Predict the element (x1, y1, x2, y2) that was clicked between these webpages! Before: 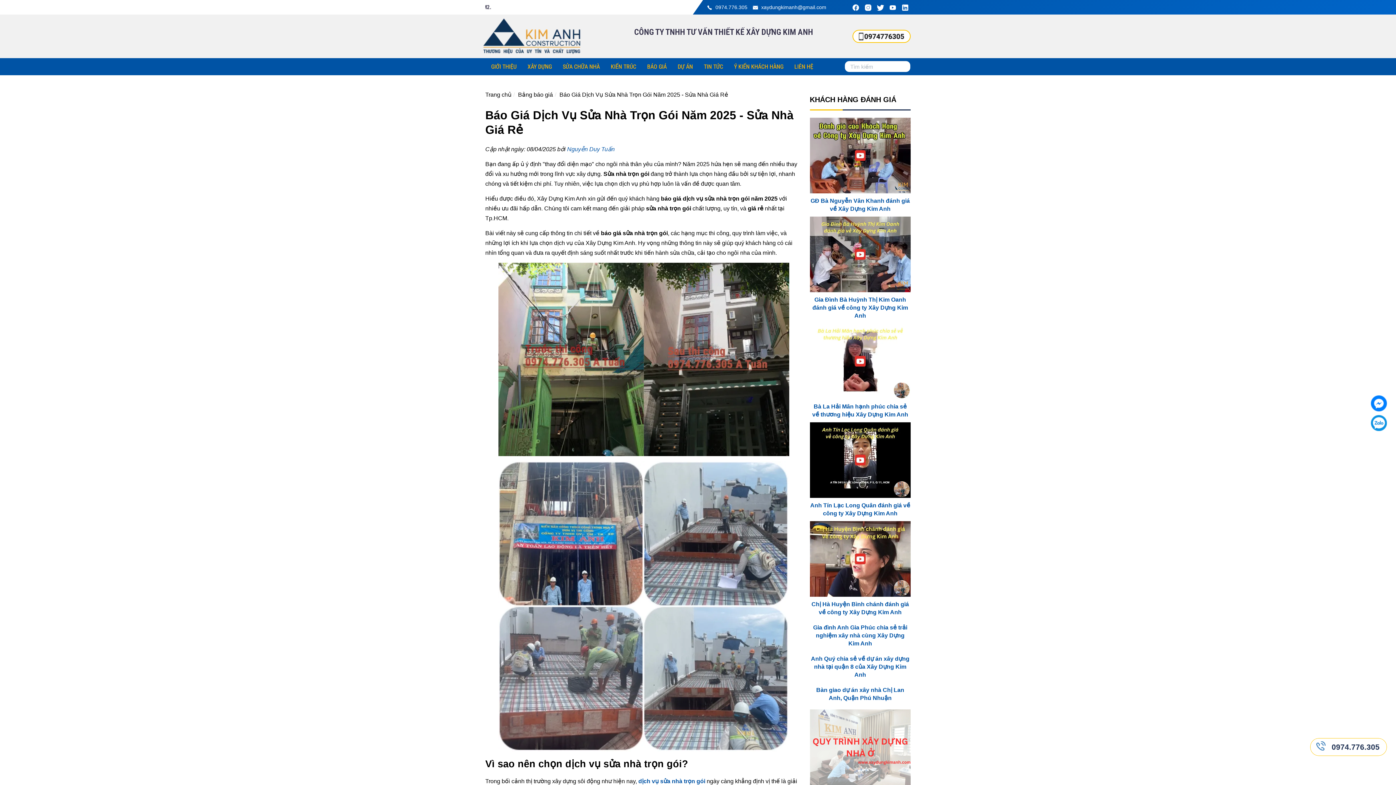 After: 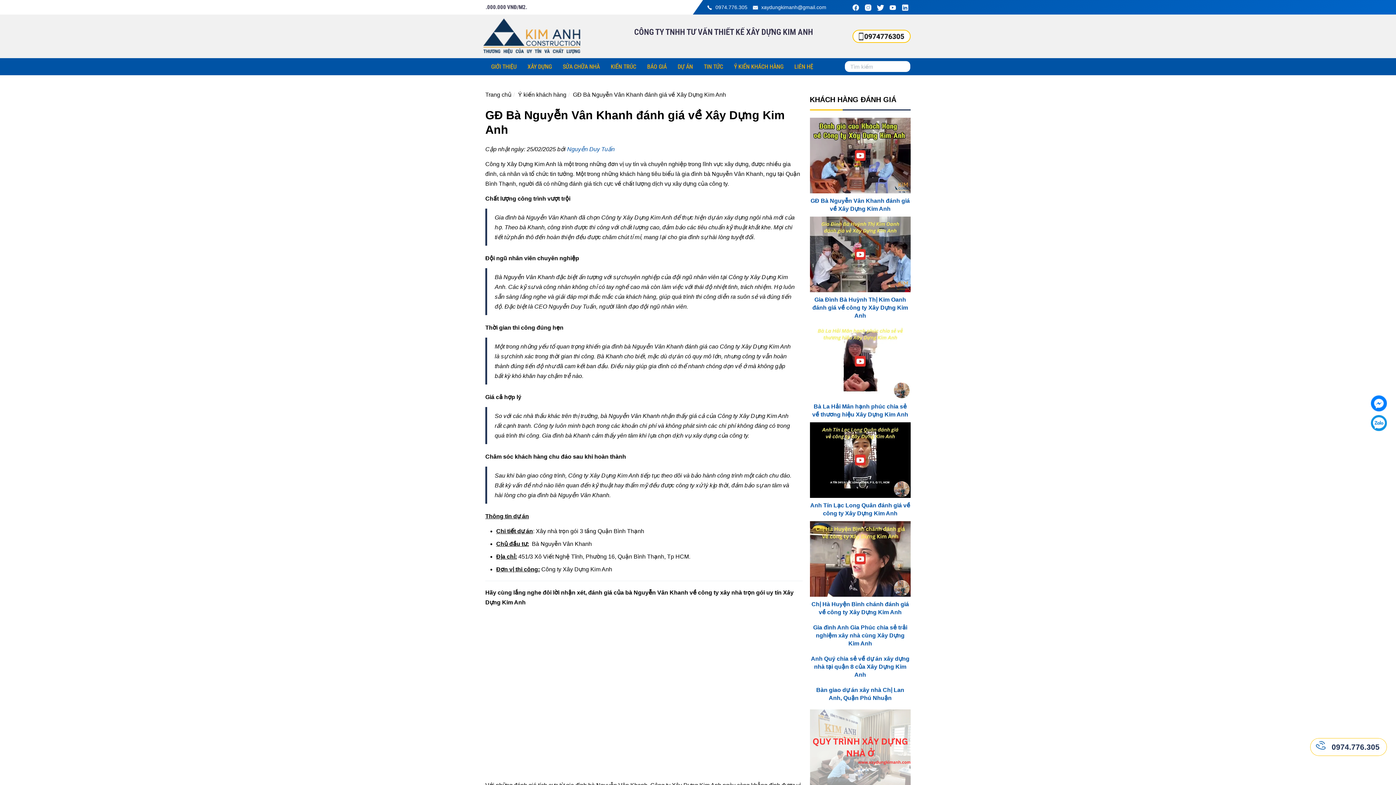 Action: bbox: (810, 193, 910, 213) label: GĐ Bà Nguyễn Vân Khanh đánh giá về Xây Dựng Kim Anh